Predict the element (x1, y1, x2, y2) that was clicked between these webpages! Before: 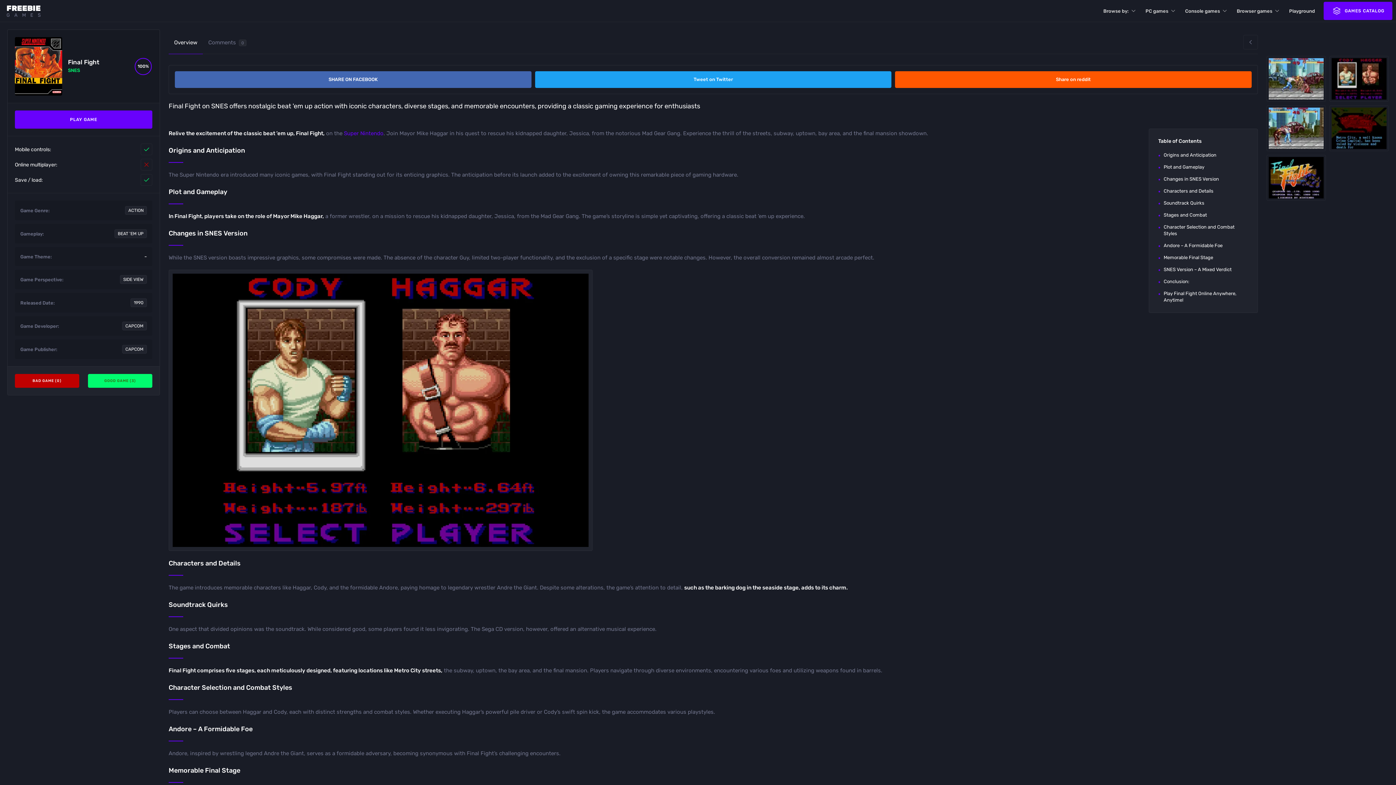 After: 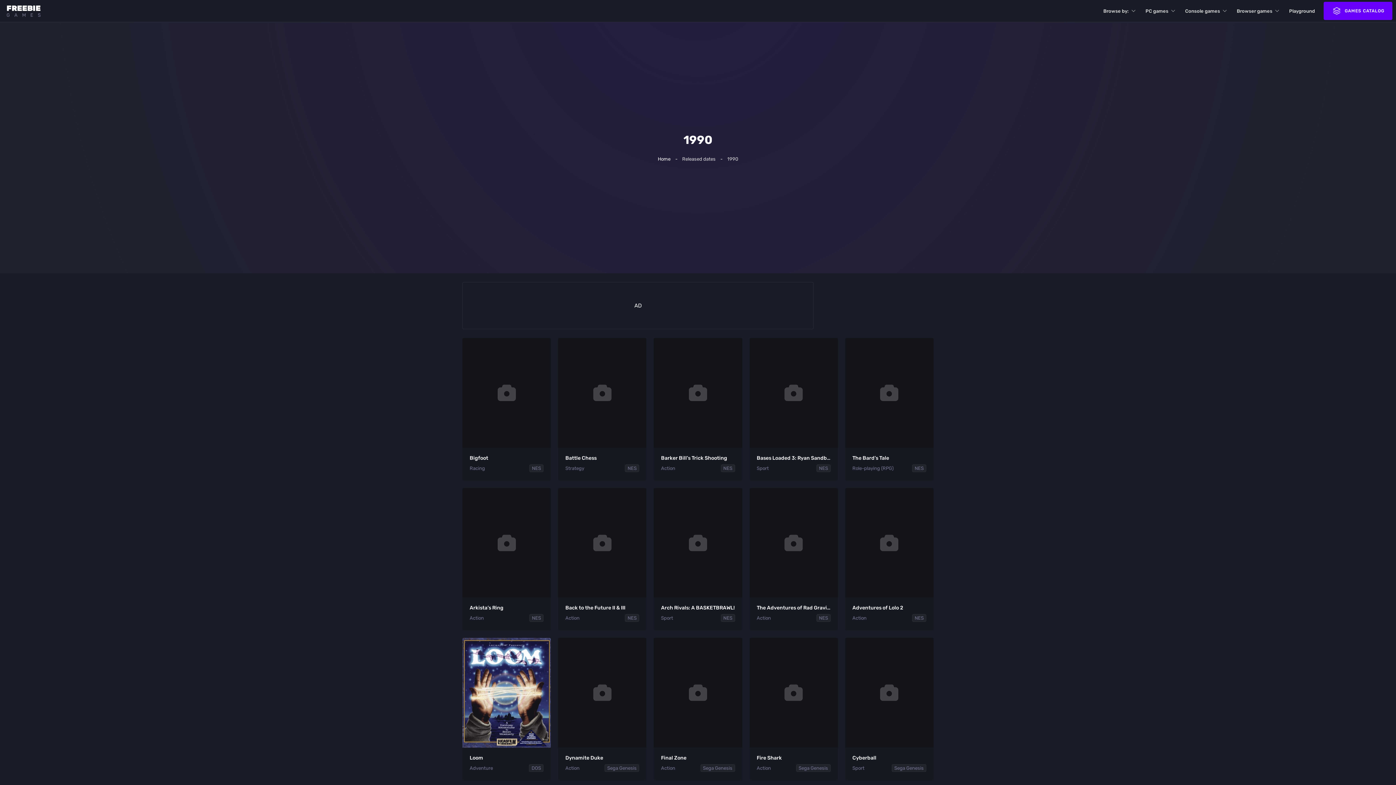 Action: label: 1990 bbox: (130, 298, 146, 307)